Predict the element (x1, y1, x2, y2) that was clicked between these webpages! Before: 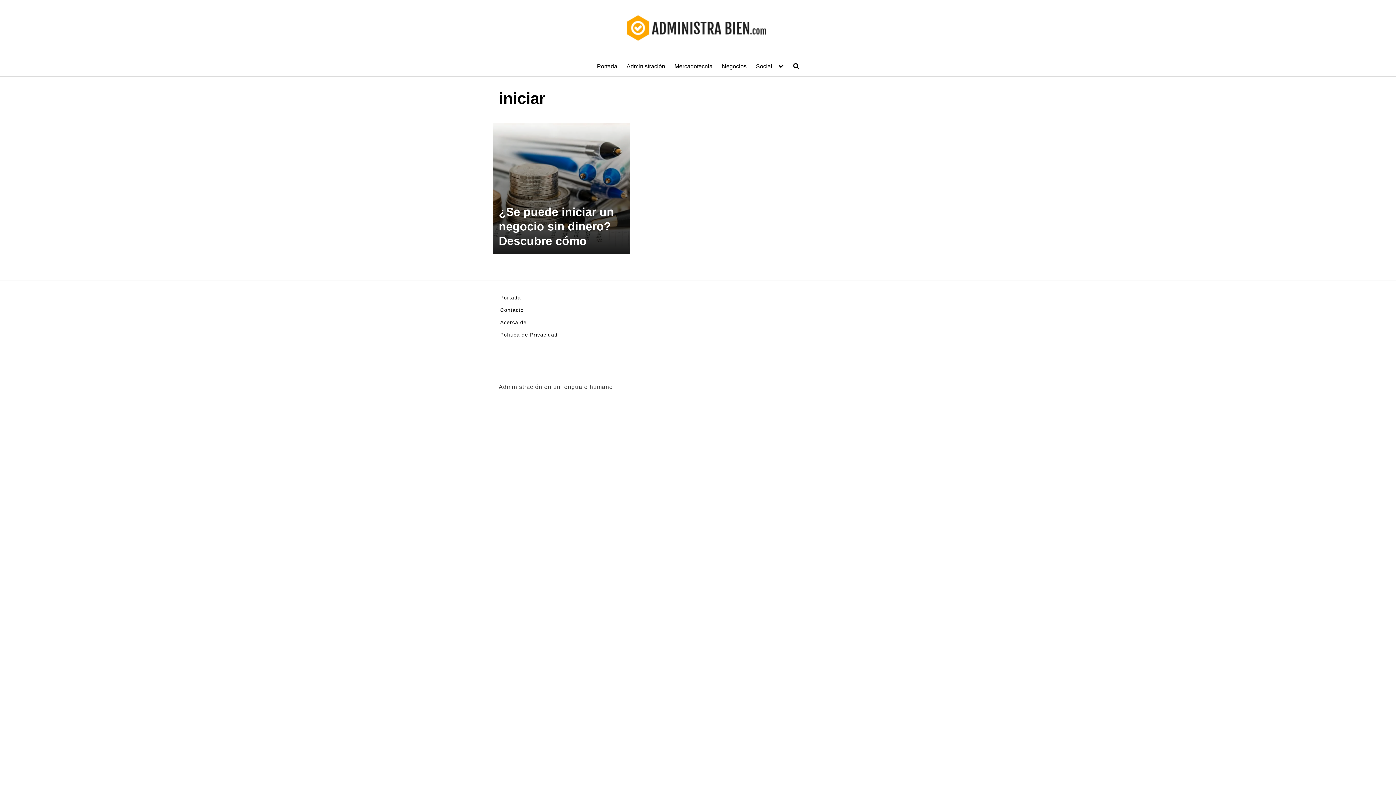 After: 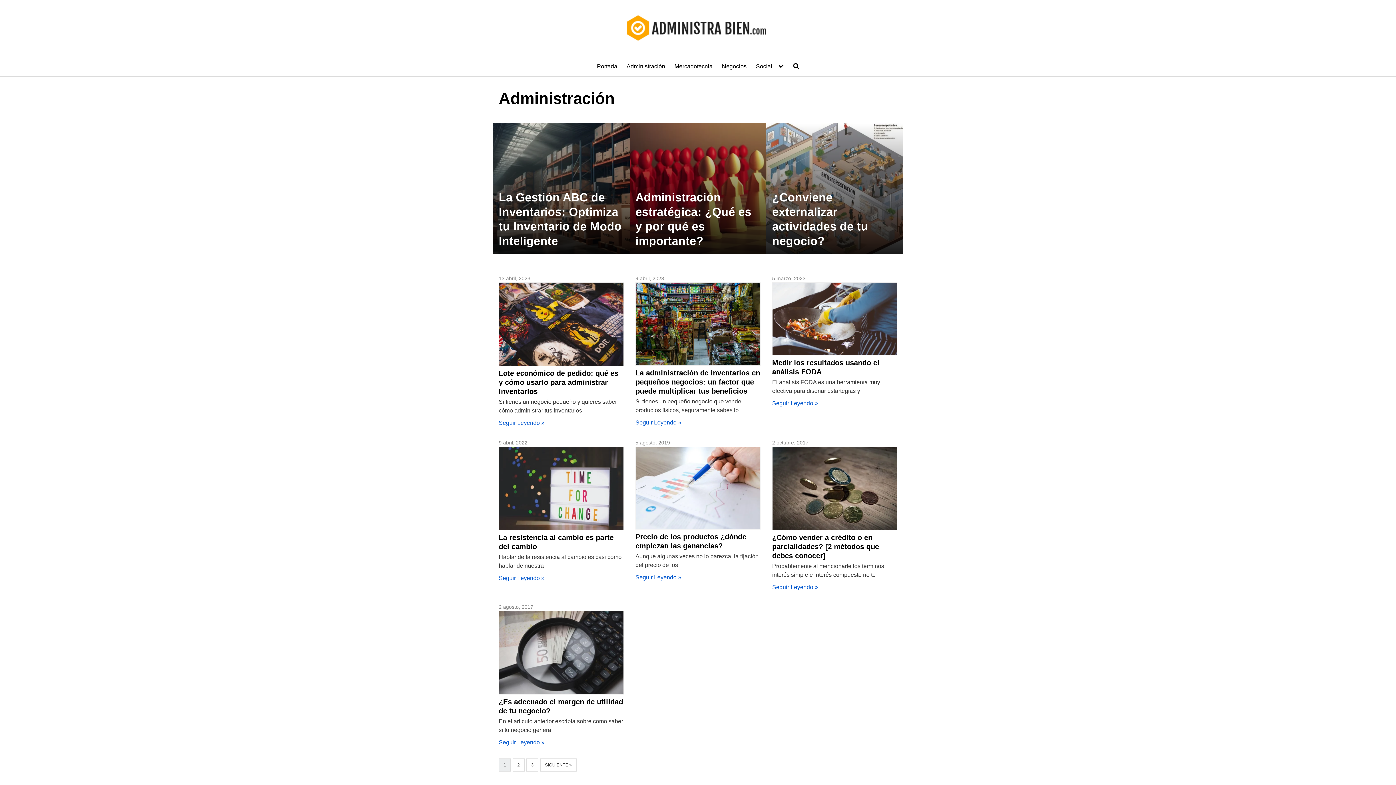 Action: bbox: (626, 62, 665, 70) label: Administración